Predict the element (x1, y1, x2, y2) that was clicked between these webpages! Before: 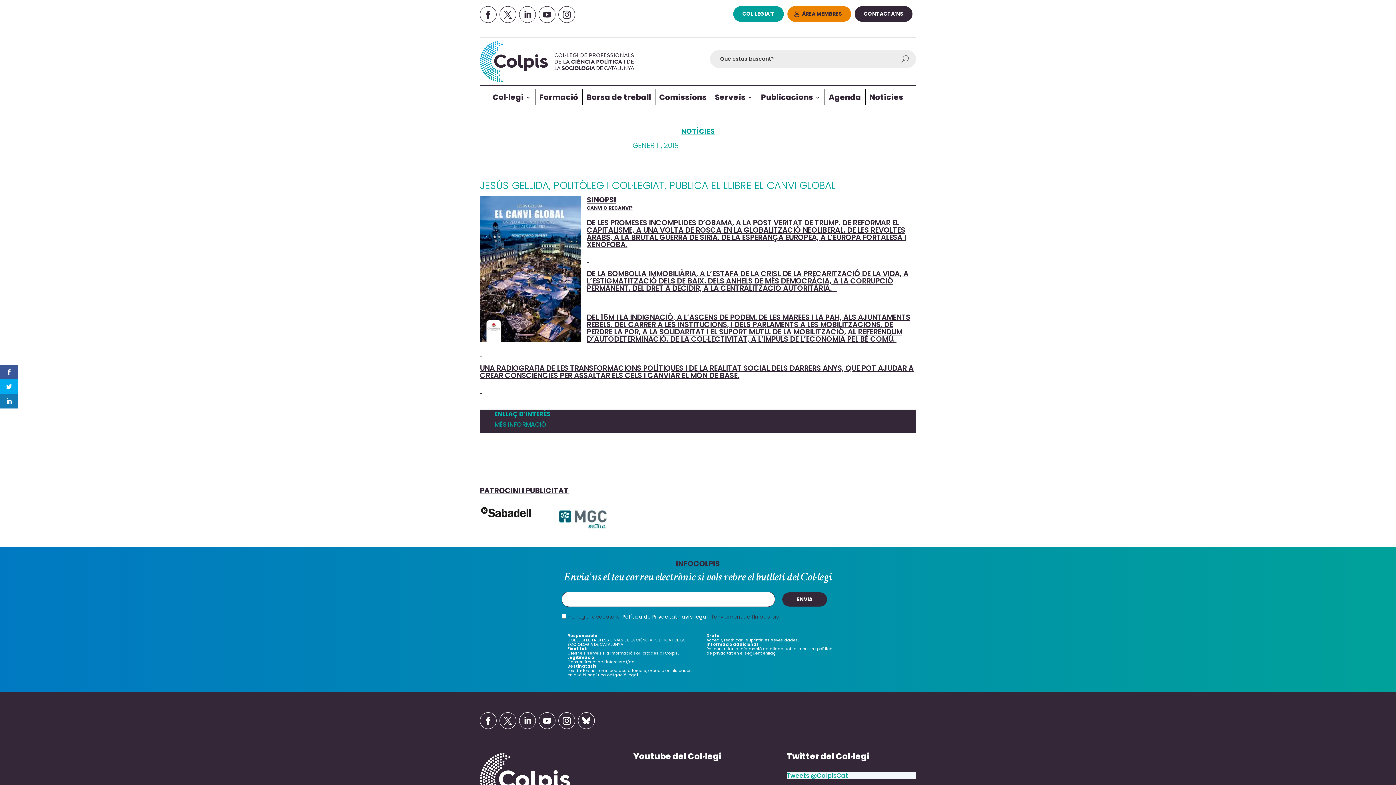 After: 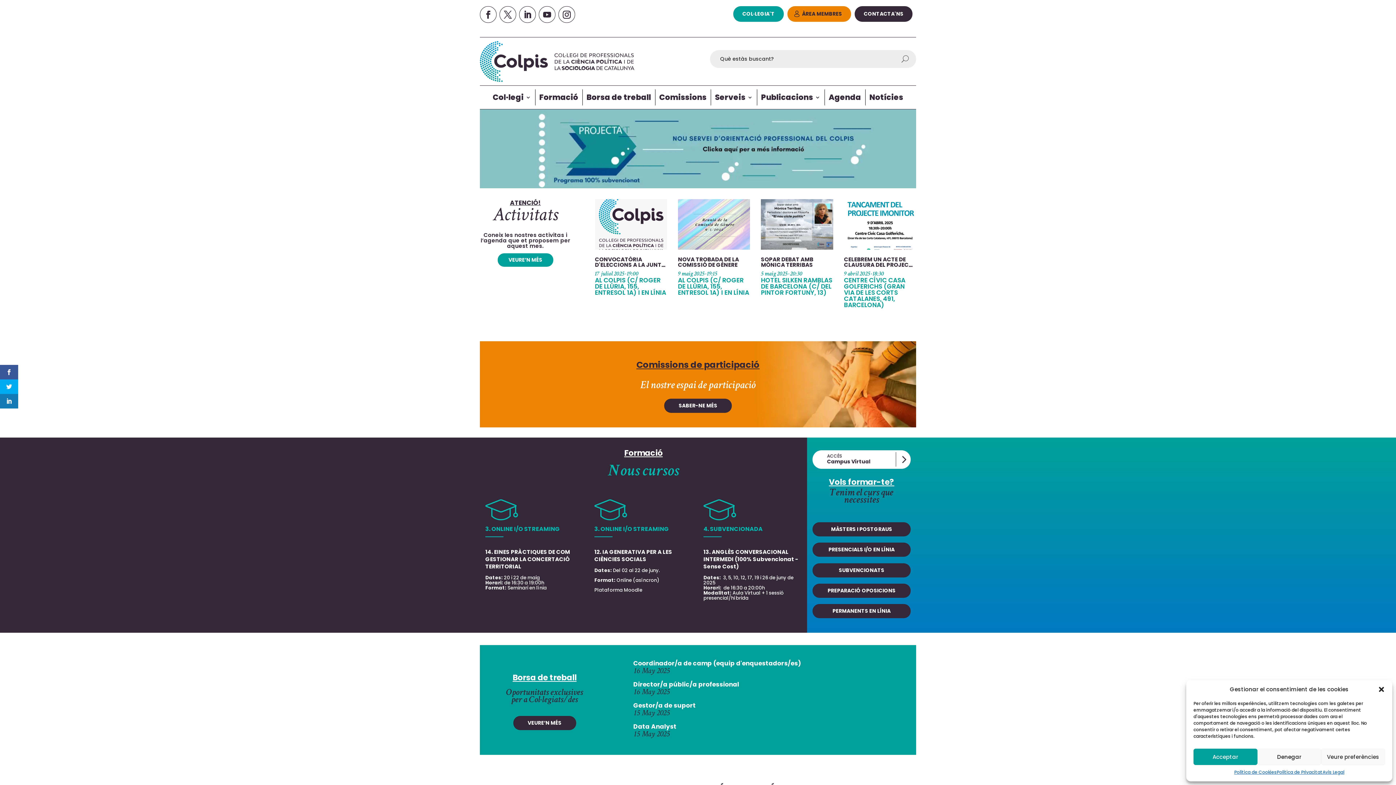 Action: bbox: (480, 41, 634, 81)